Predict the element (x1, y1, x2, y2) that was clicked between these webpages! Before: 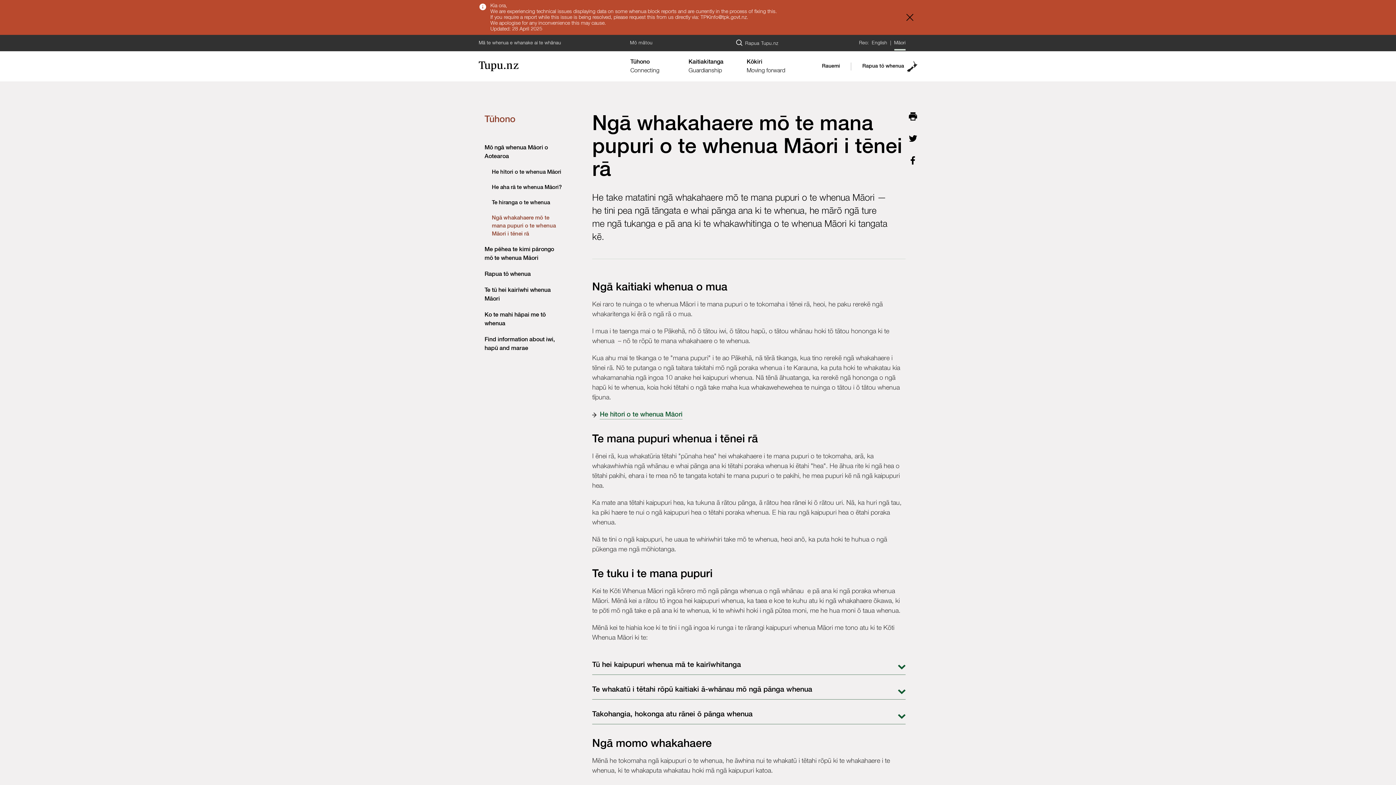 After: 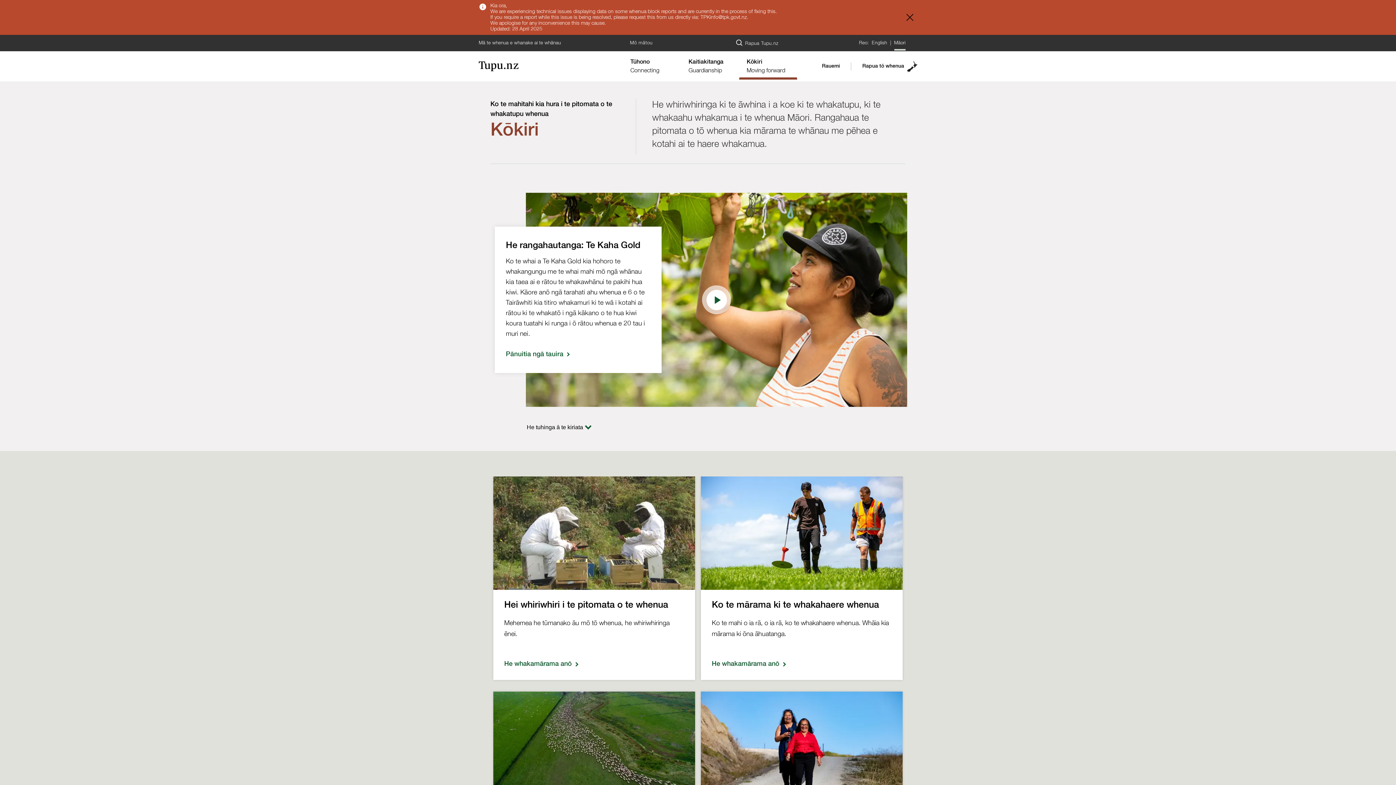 Action: bbox: (739, 57, 797, 75) label: Kōkiri
Moving forward